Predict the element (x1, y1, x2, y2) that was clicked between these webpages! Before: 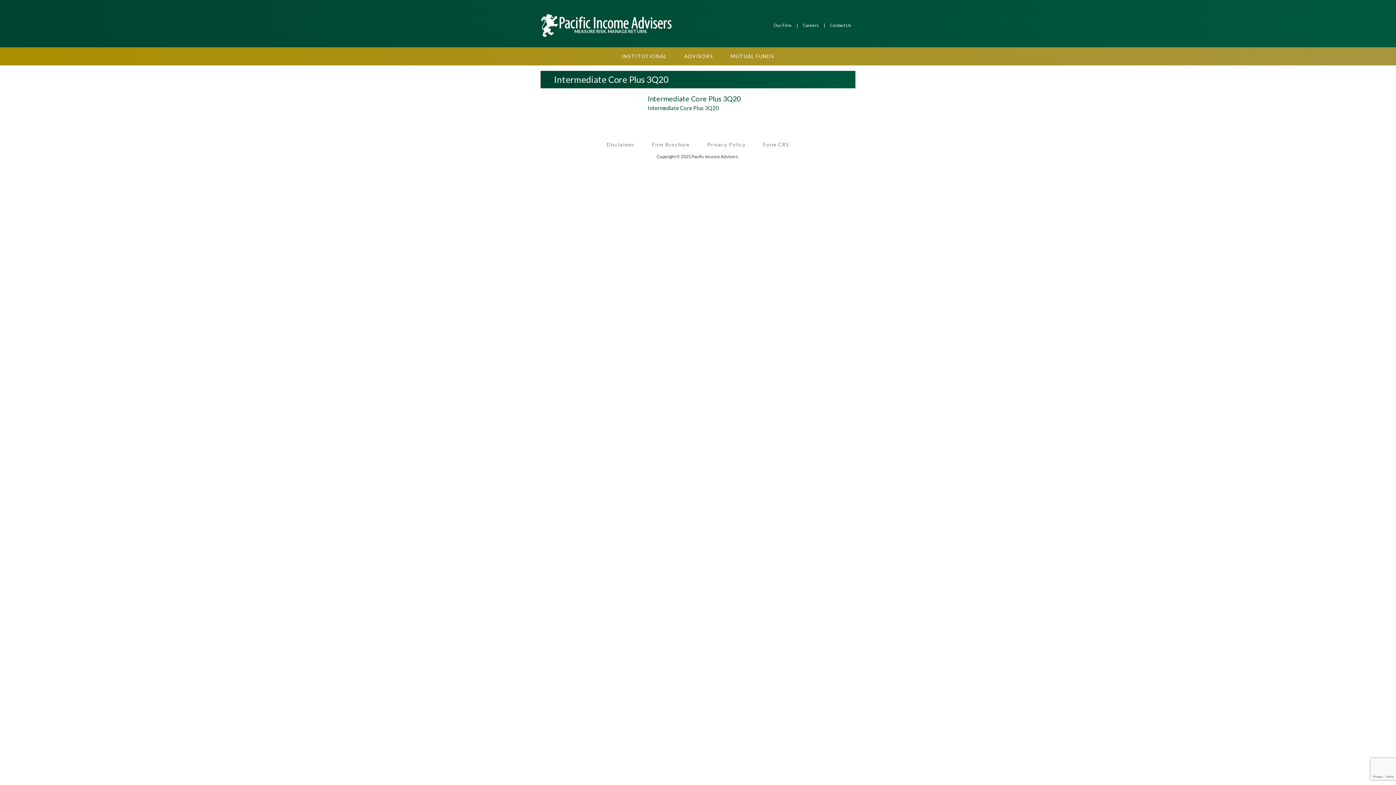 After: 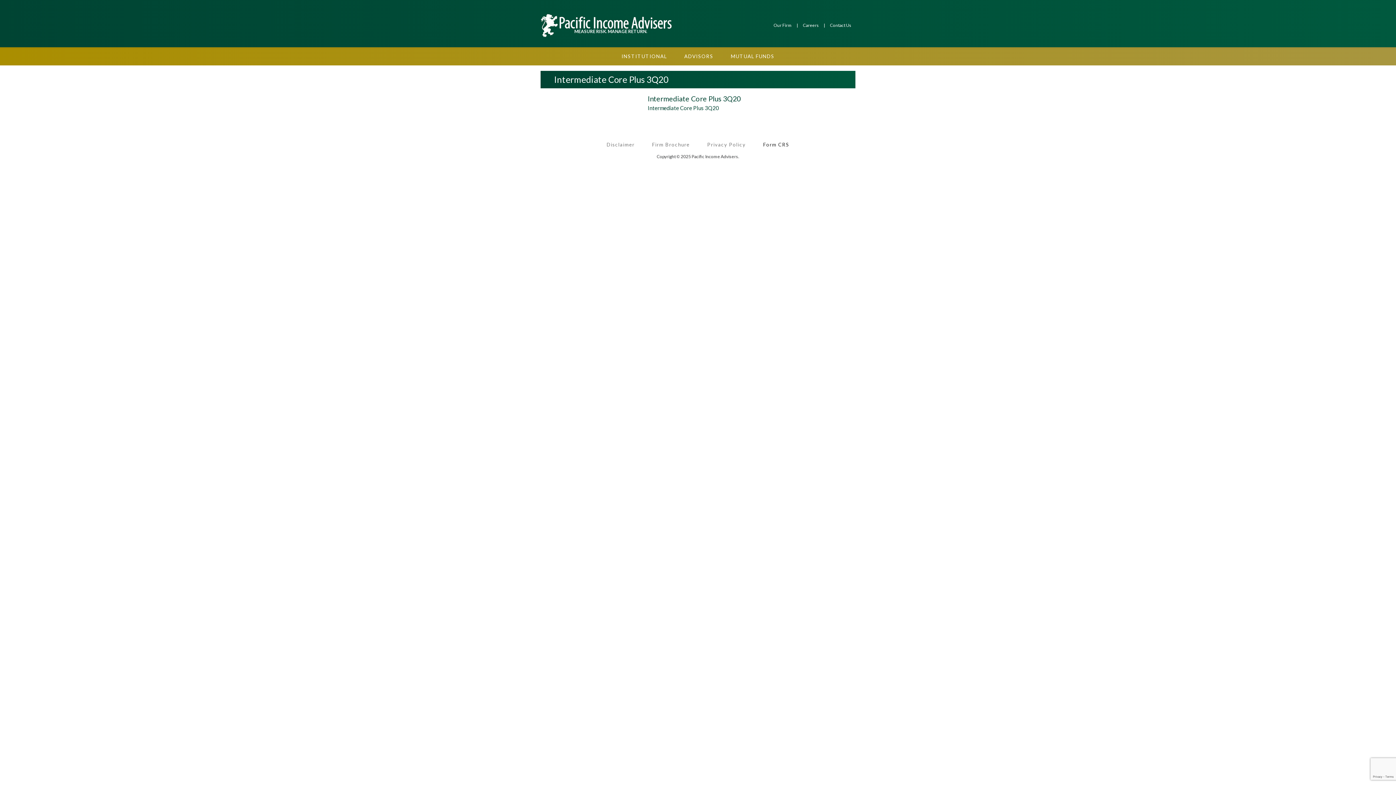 Action: bbox: (755, 135, 797, 153) label: Form CRS